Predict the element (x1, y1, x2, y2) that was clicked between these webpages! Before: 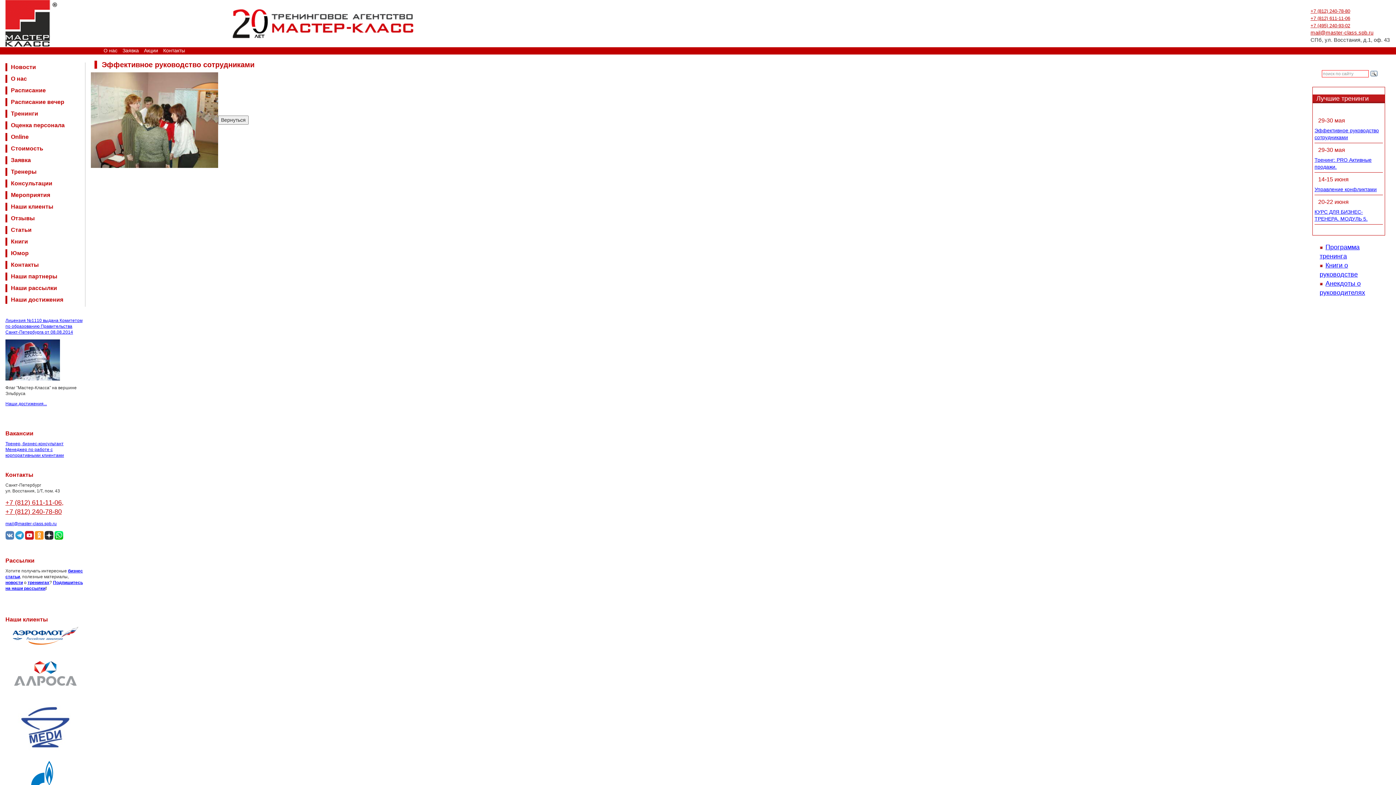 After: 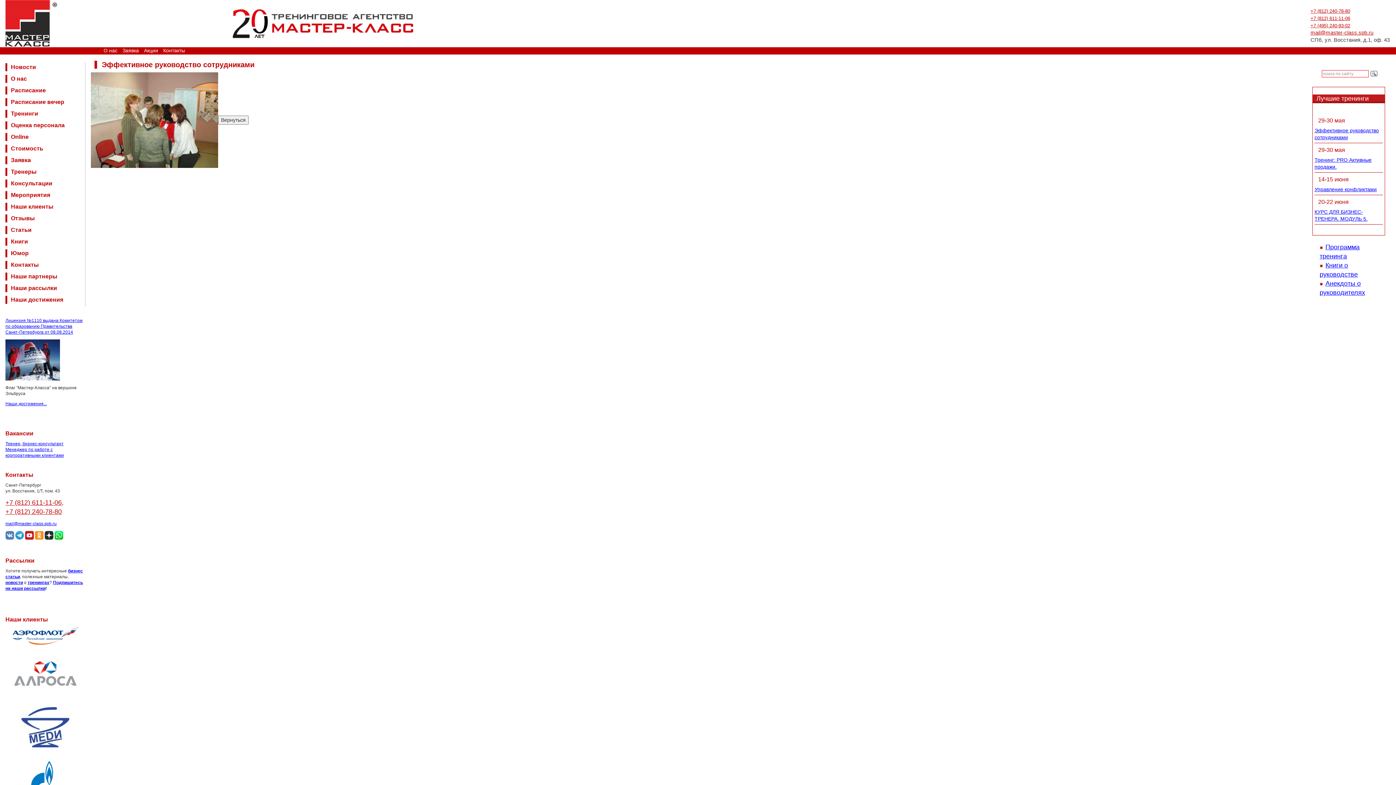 Action: bbox: (54, 532, 63, 537)